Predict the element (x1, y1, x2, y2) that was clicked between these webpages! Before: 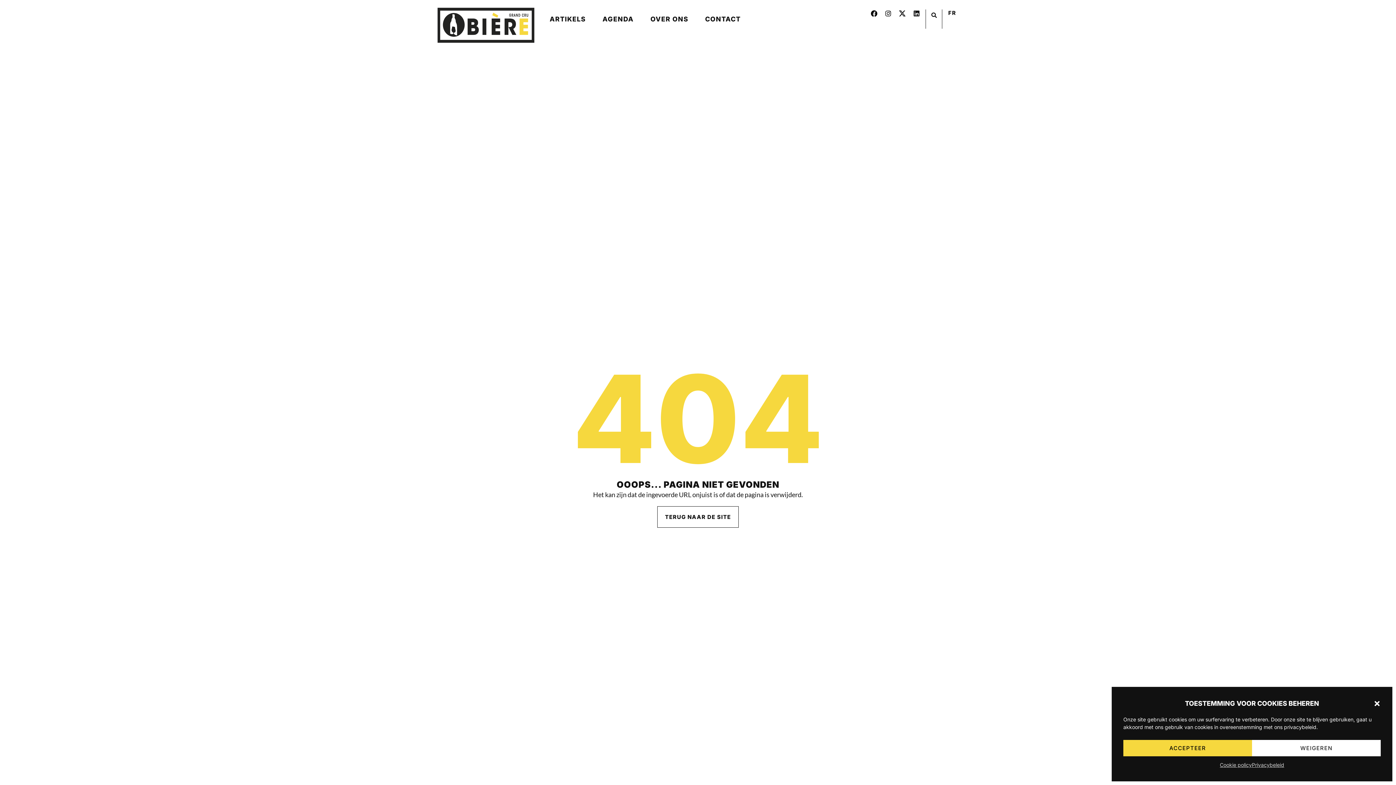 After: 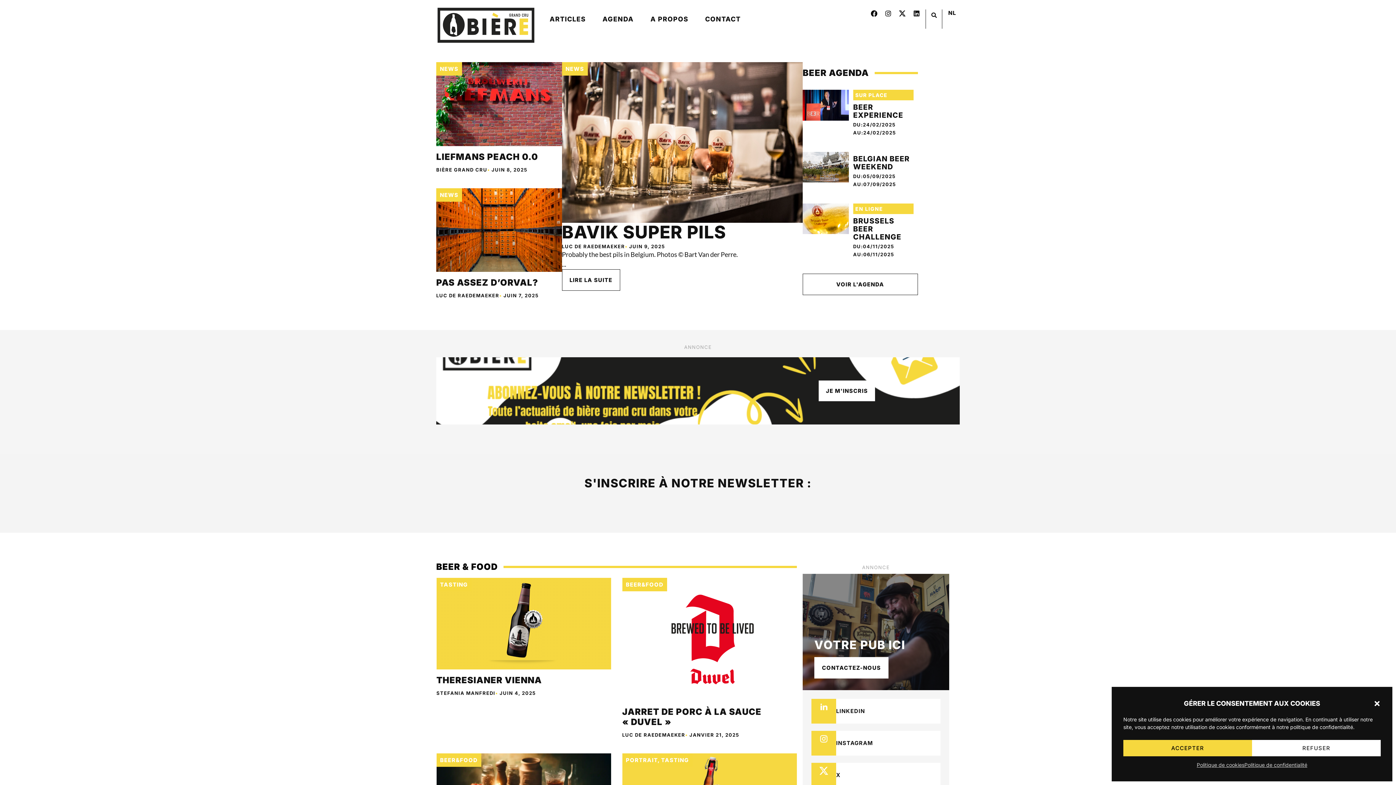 Action: label: FR bbox: (948, 9, 956, 16)